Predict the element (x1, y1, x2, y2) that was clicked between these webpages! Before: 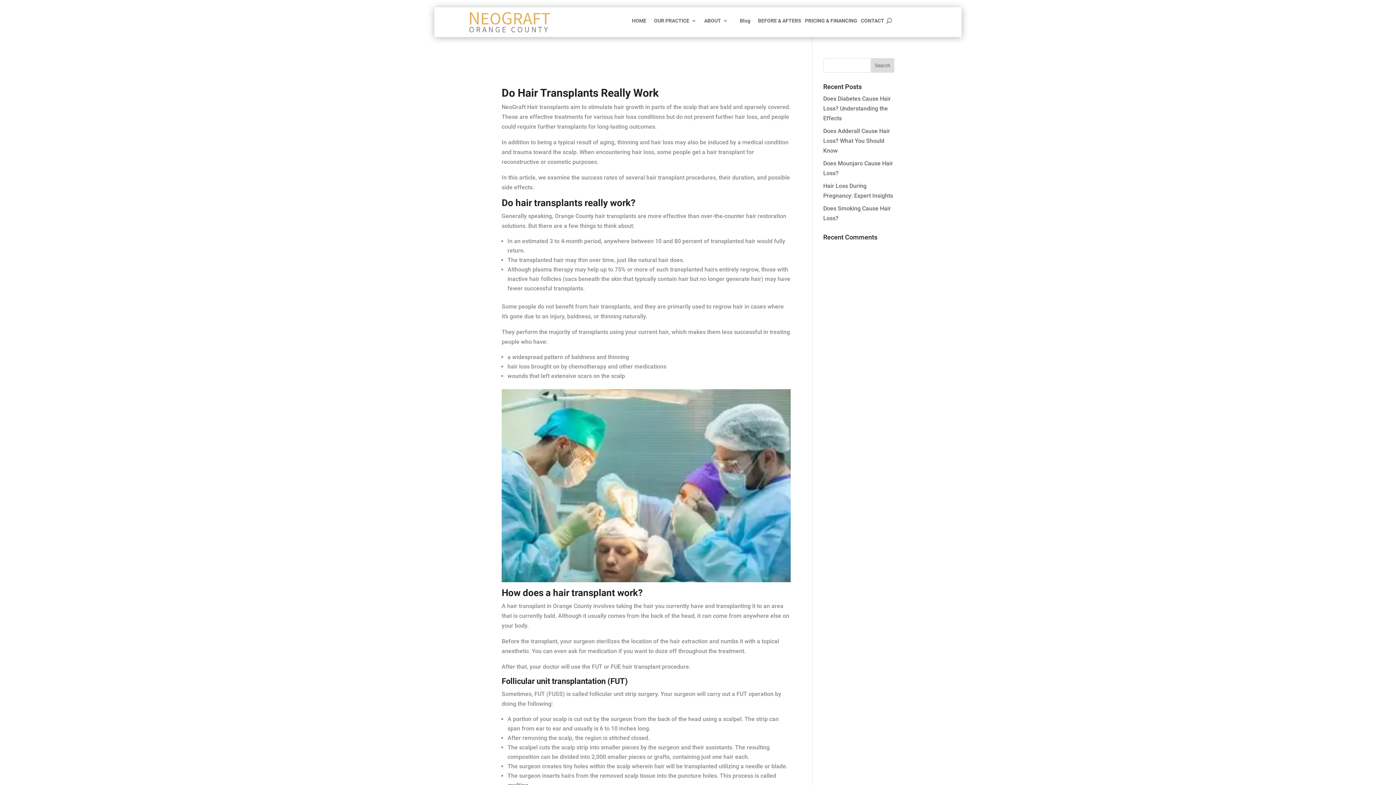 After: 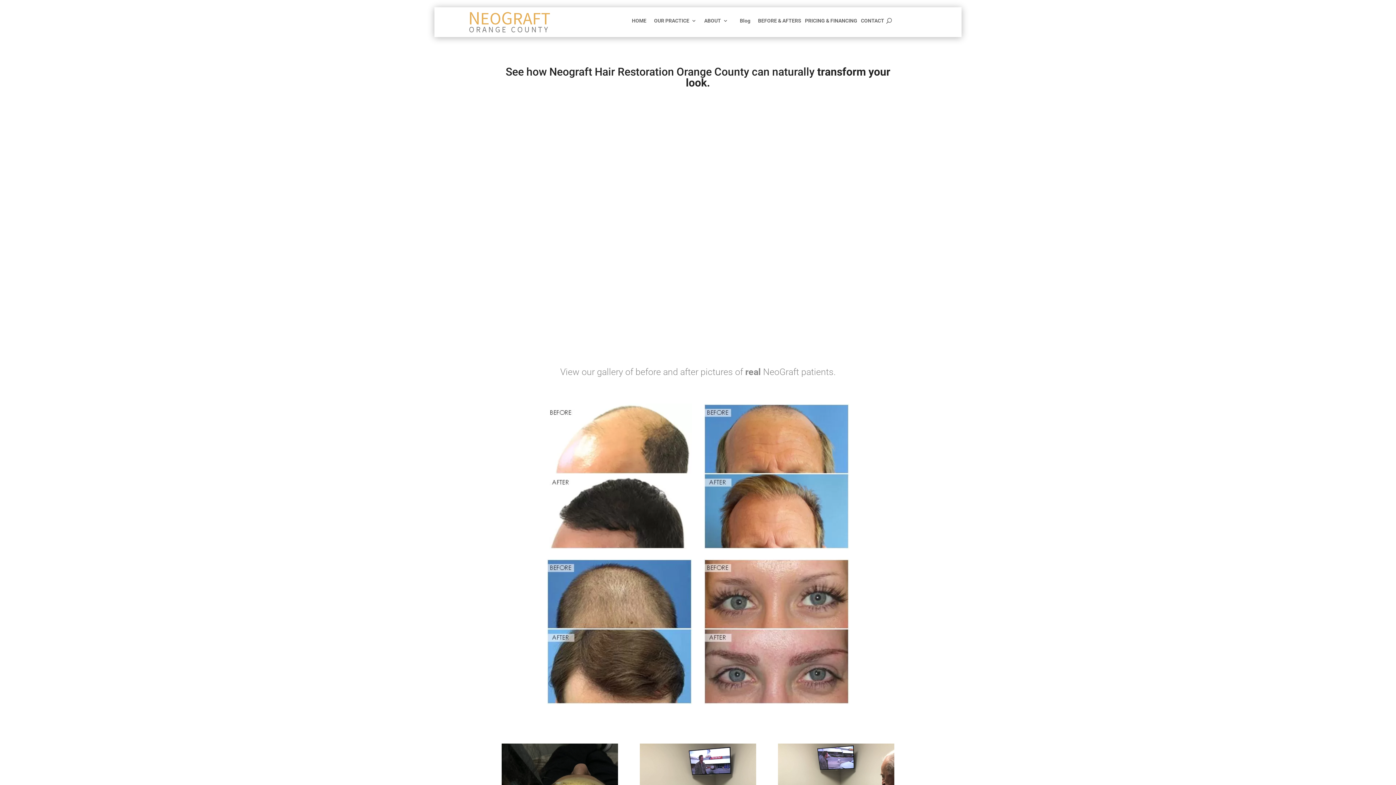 Action: bbox: (758, 18, 801, 26) label: BEFORE & AFTERS